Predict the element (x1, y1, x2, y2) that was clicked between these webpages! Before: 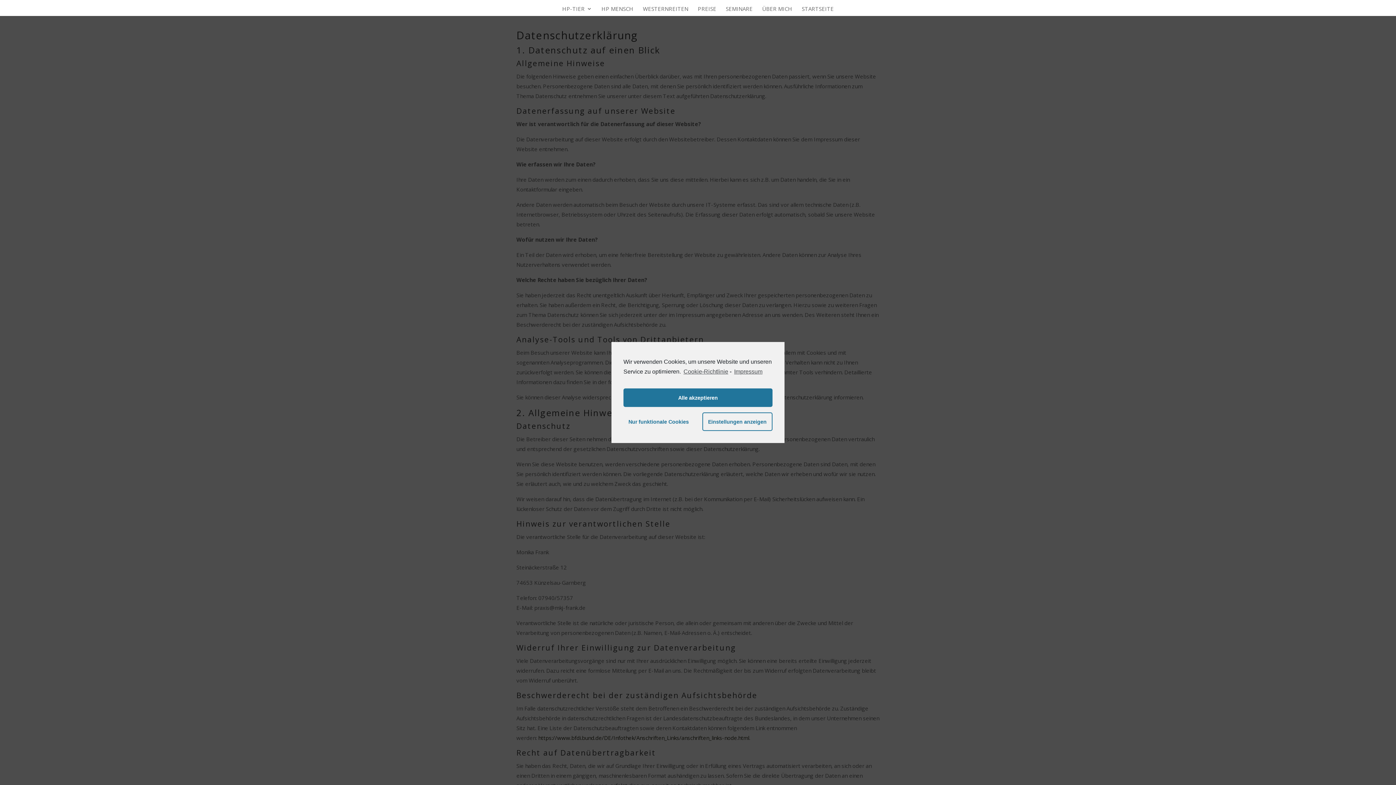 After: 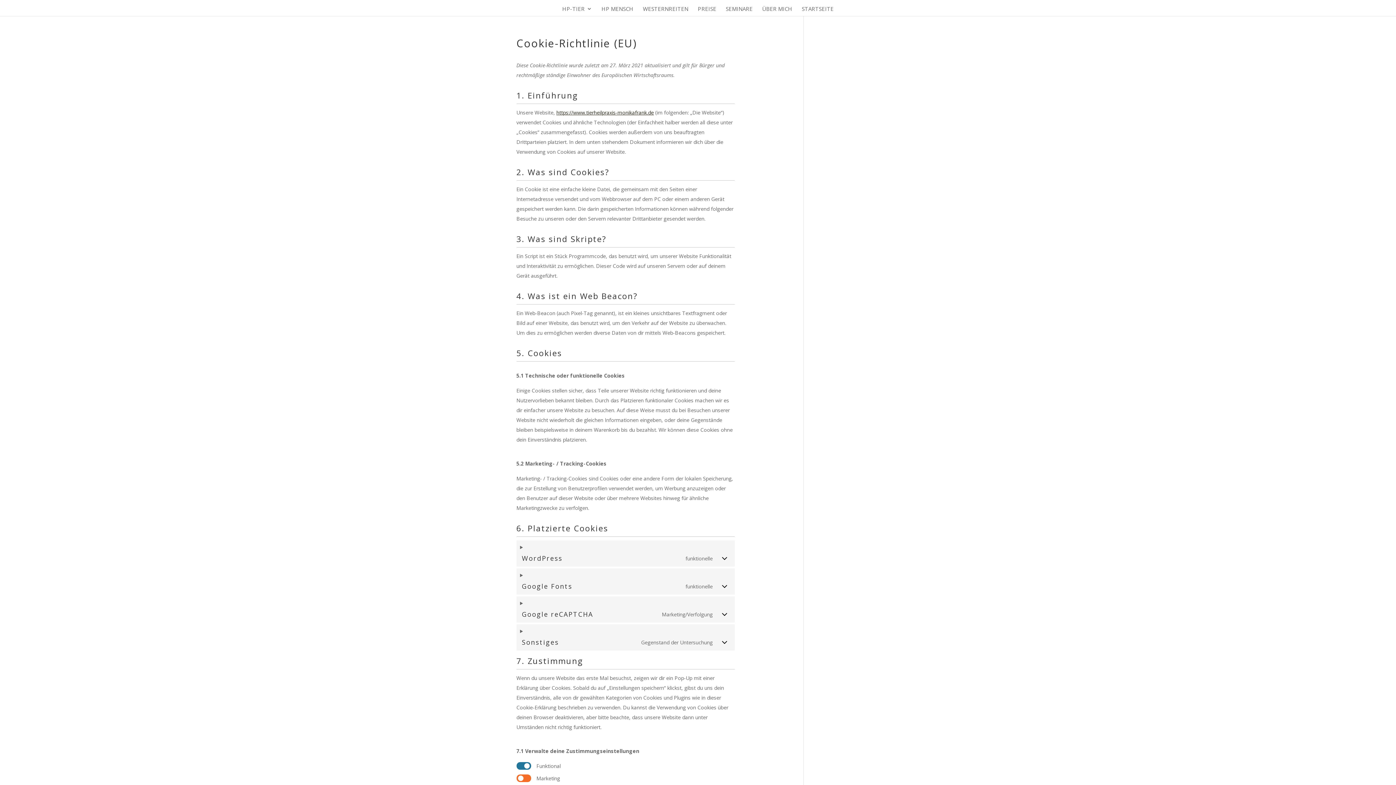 Action: label: Cookie-Richtlinie bbox: (682, 366, 728, 377)